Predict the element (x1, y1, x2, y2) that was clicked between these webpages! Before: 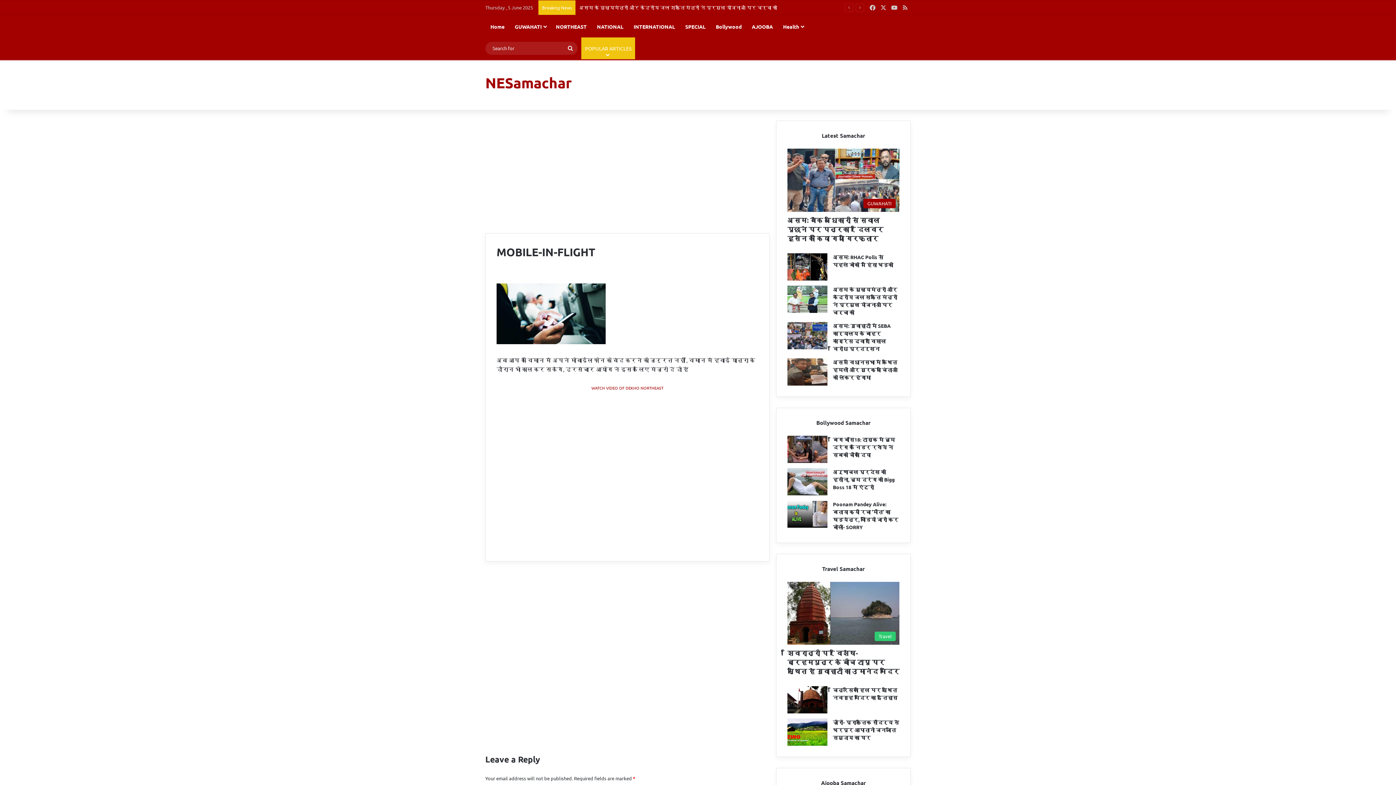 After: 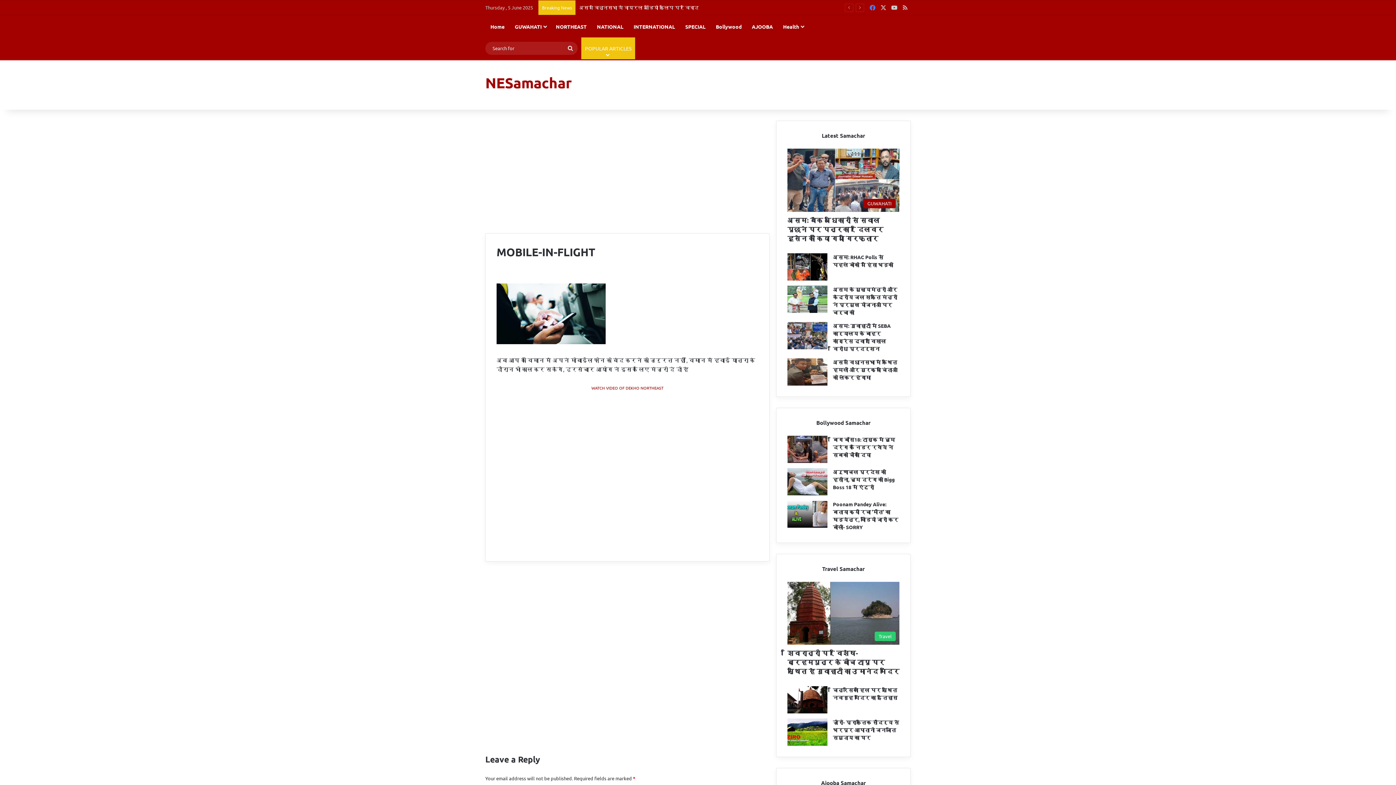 Action: label: Facebook bbox: (867, 0, 878, 14)